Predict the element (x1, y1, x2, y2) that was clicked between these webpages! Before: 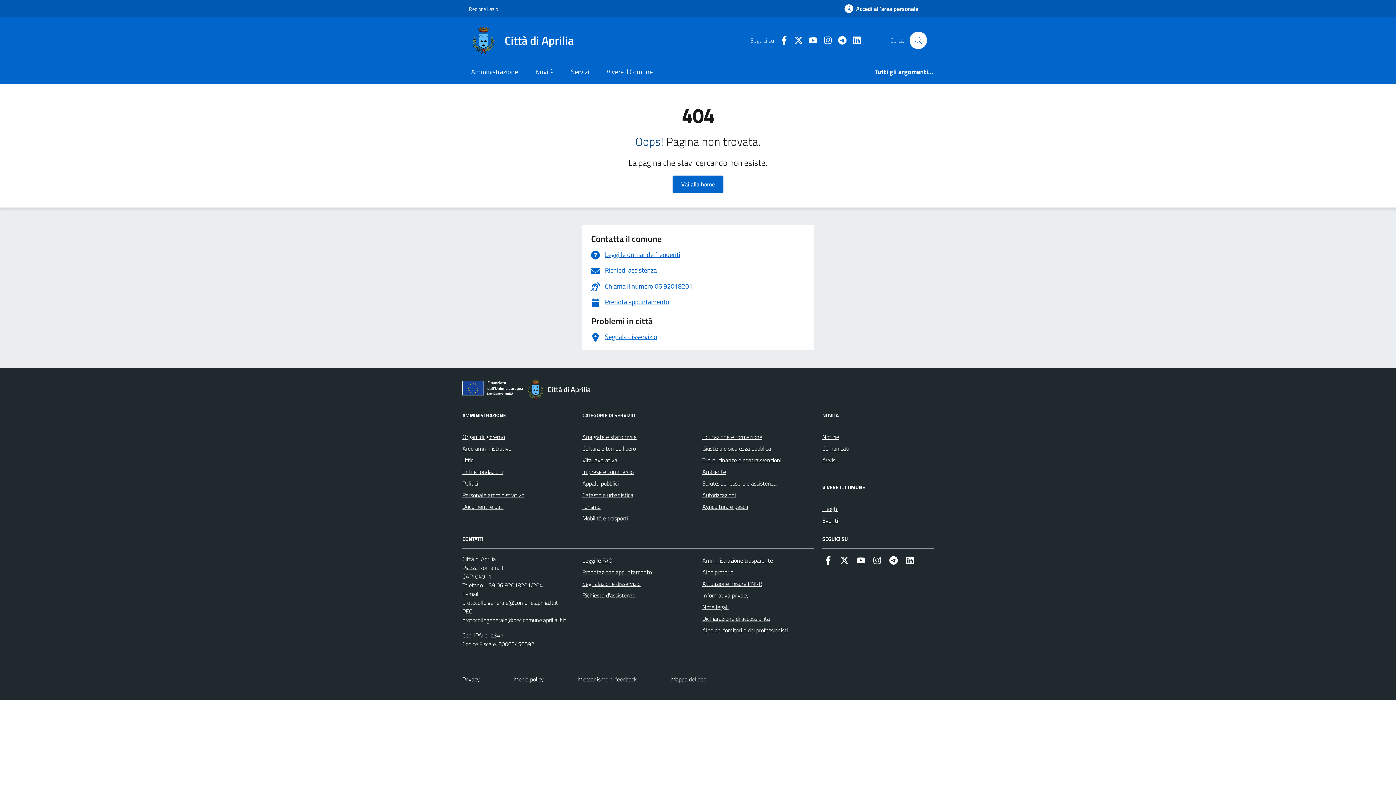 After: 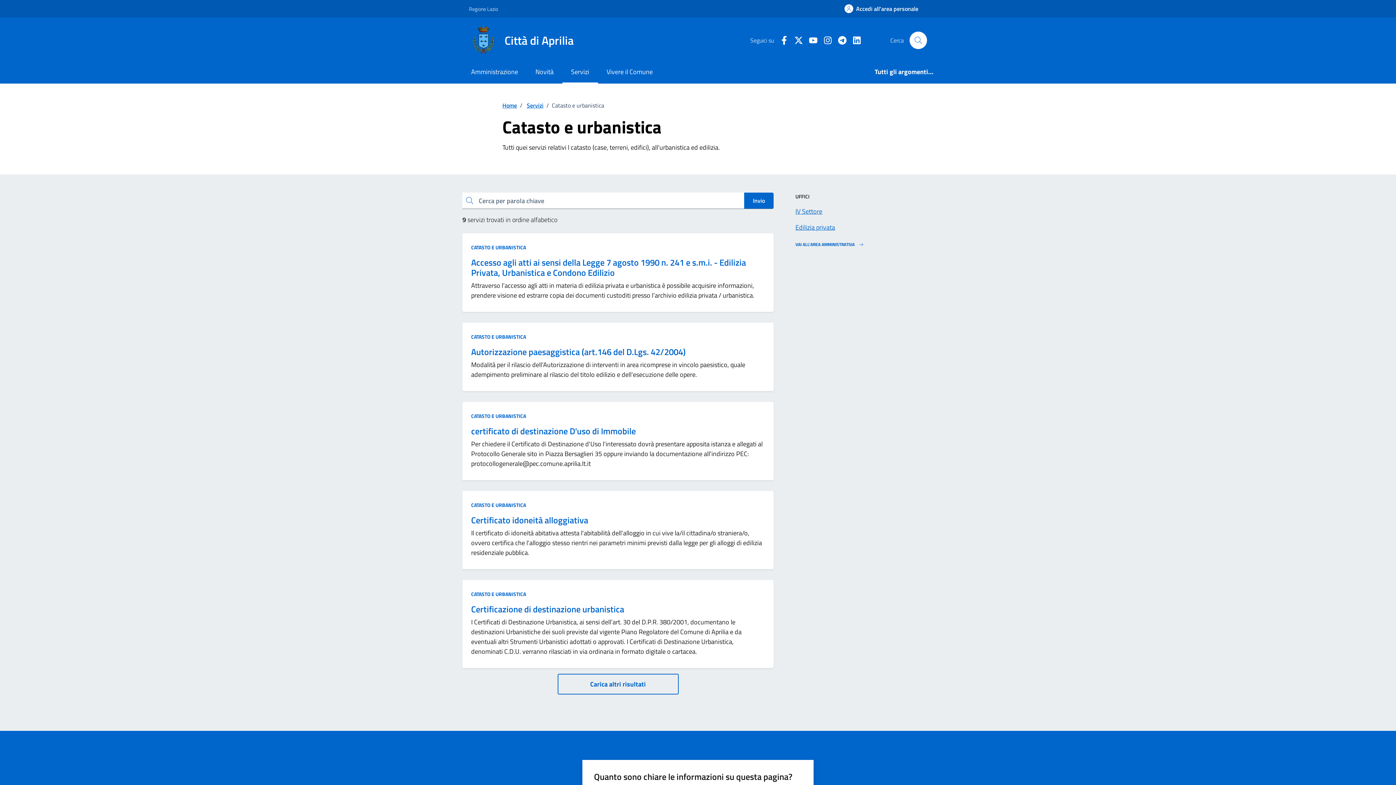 Action: label: Catasto e urbanistica bbox: (582, 489, 633, 501)